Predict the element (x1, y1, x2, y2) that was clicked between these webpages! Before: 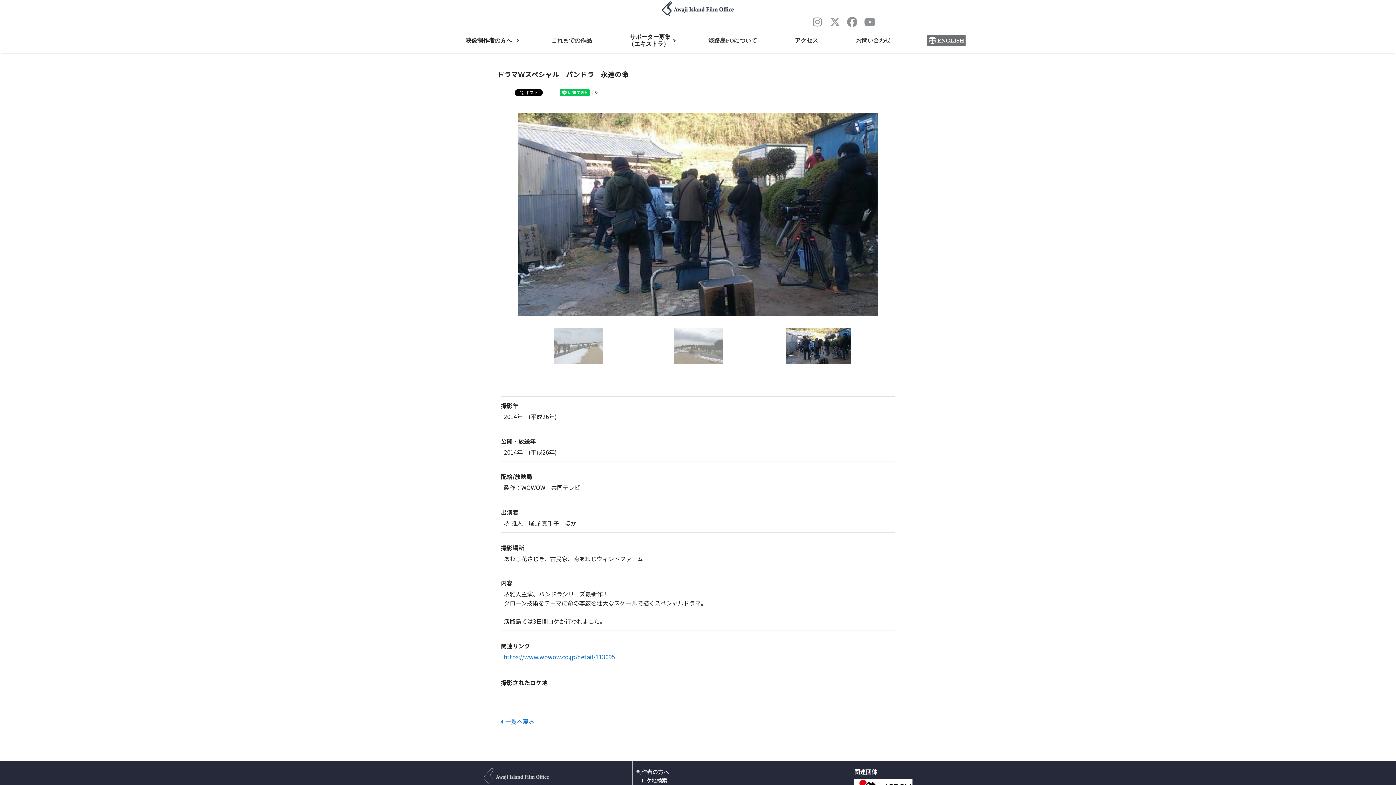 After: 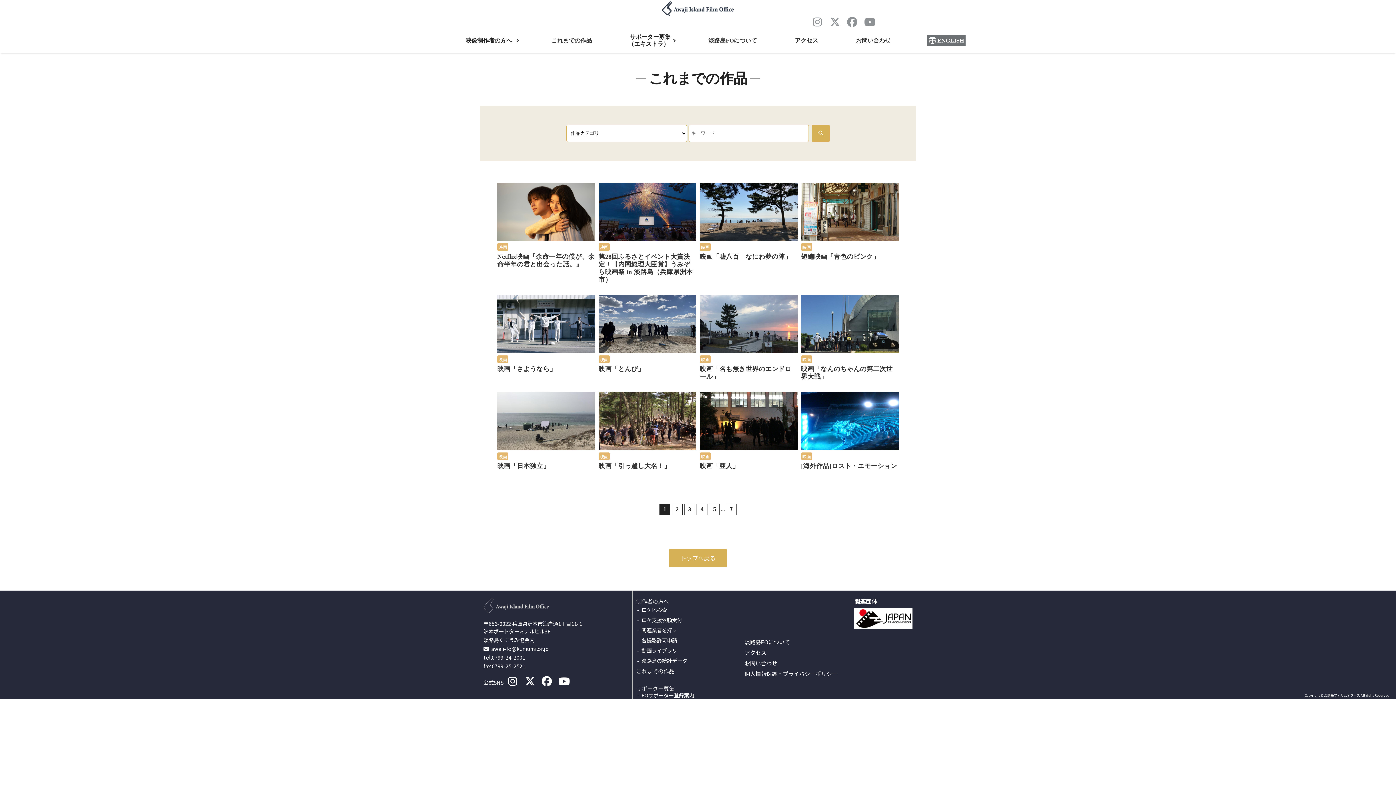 Action: bbox: (550, 35, 593, 45) label: これまでの作品